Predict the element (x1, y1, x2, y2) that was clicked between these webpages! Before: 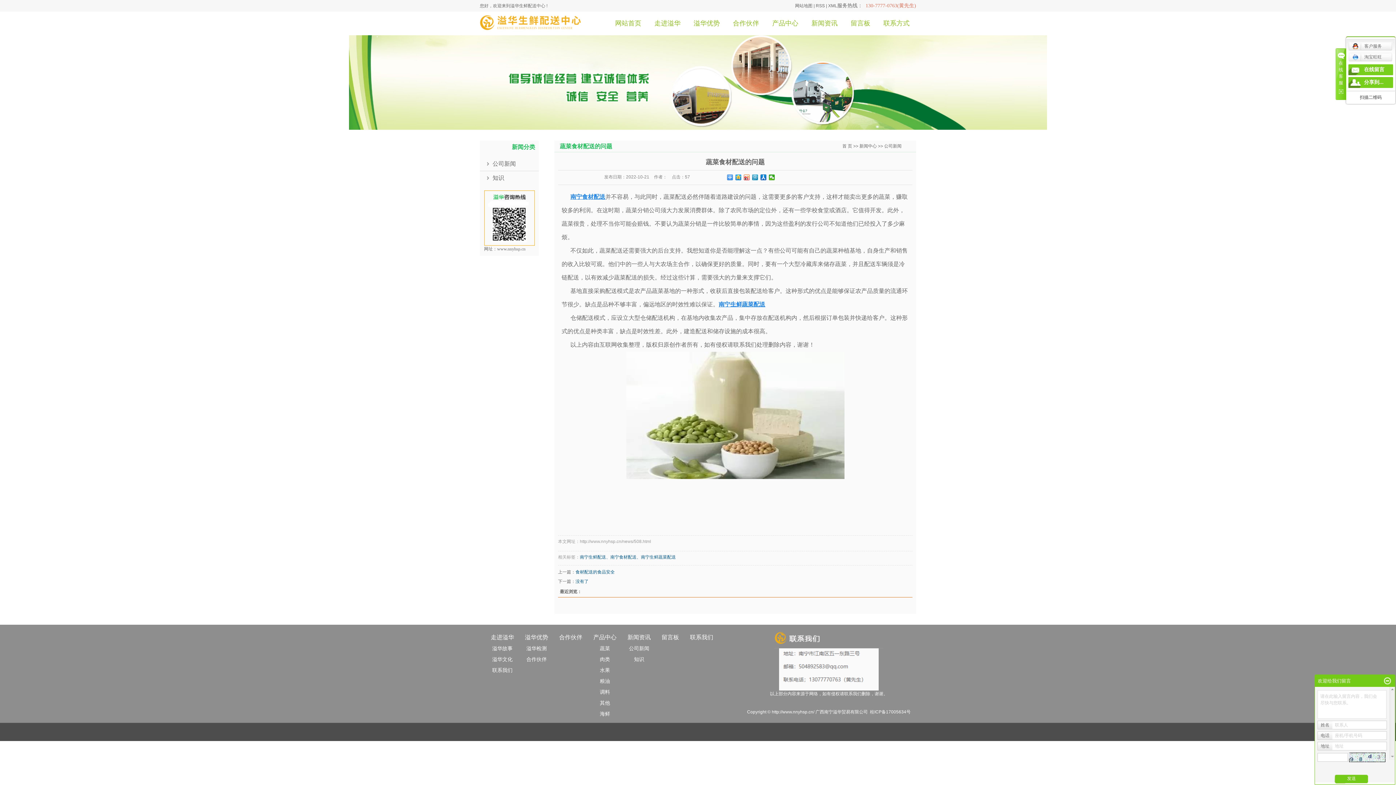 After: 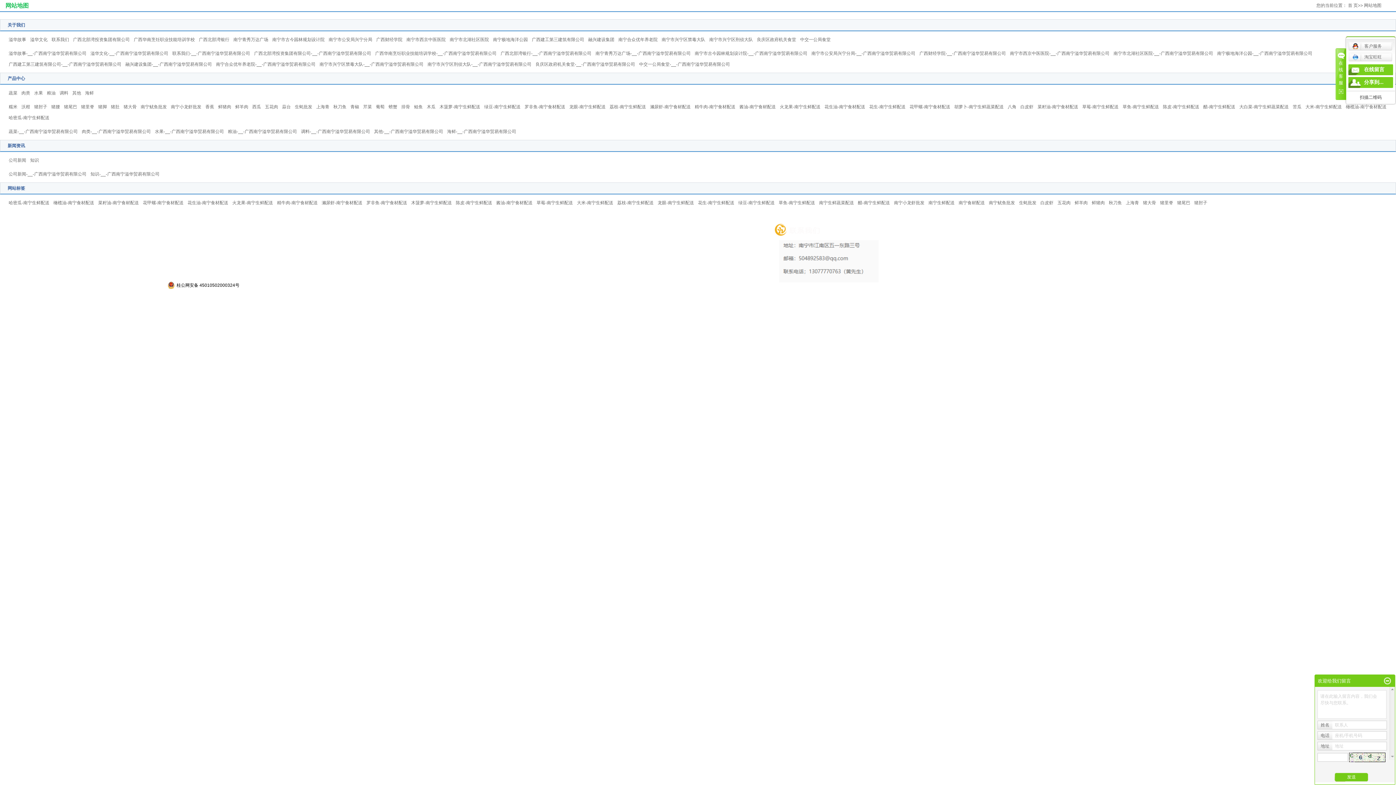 Action: bbox: (795, 3, 812, 8) label: 网站地图